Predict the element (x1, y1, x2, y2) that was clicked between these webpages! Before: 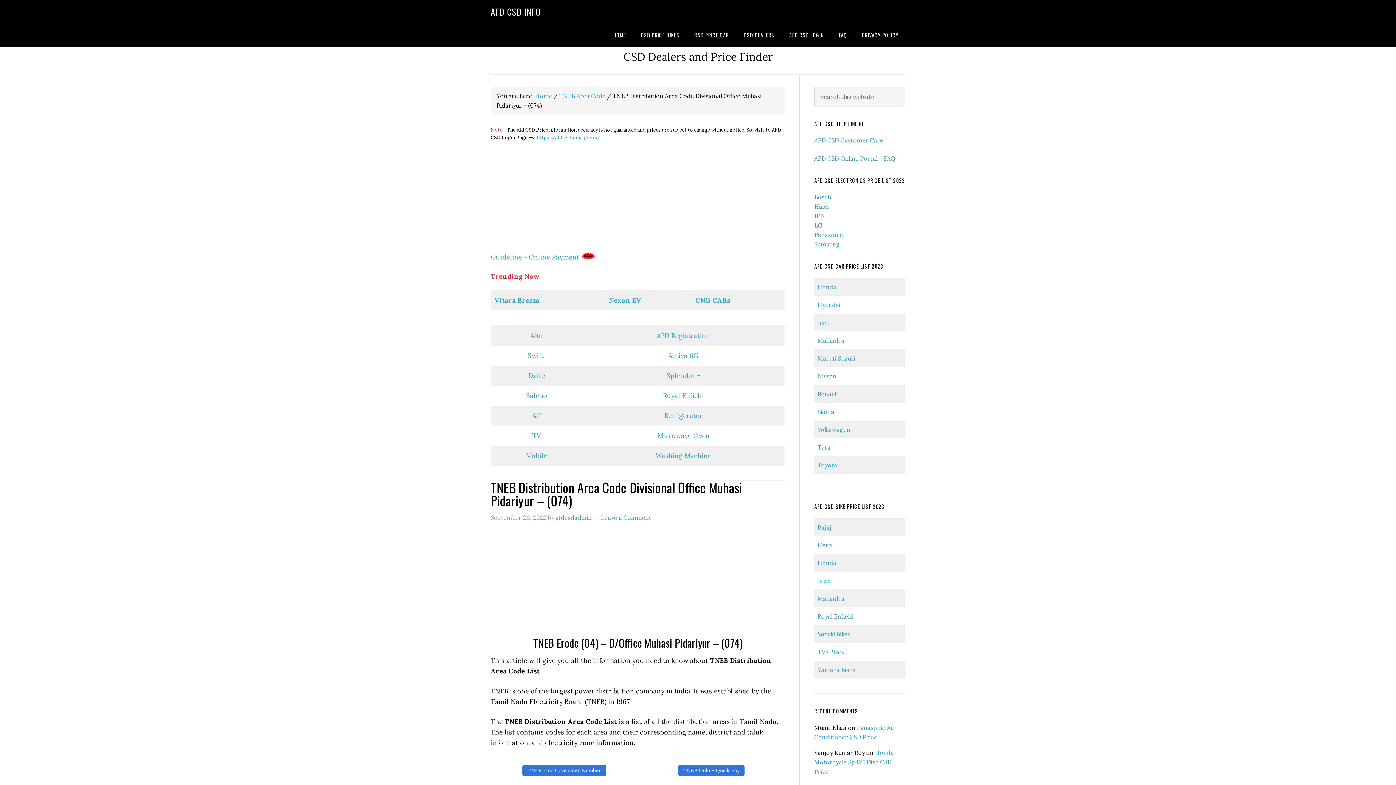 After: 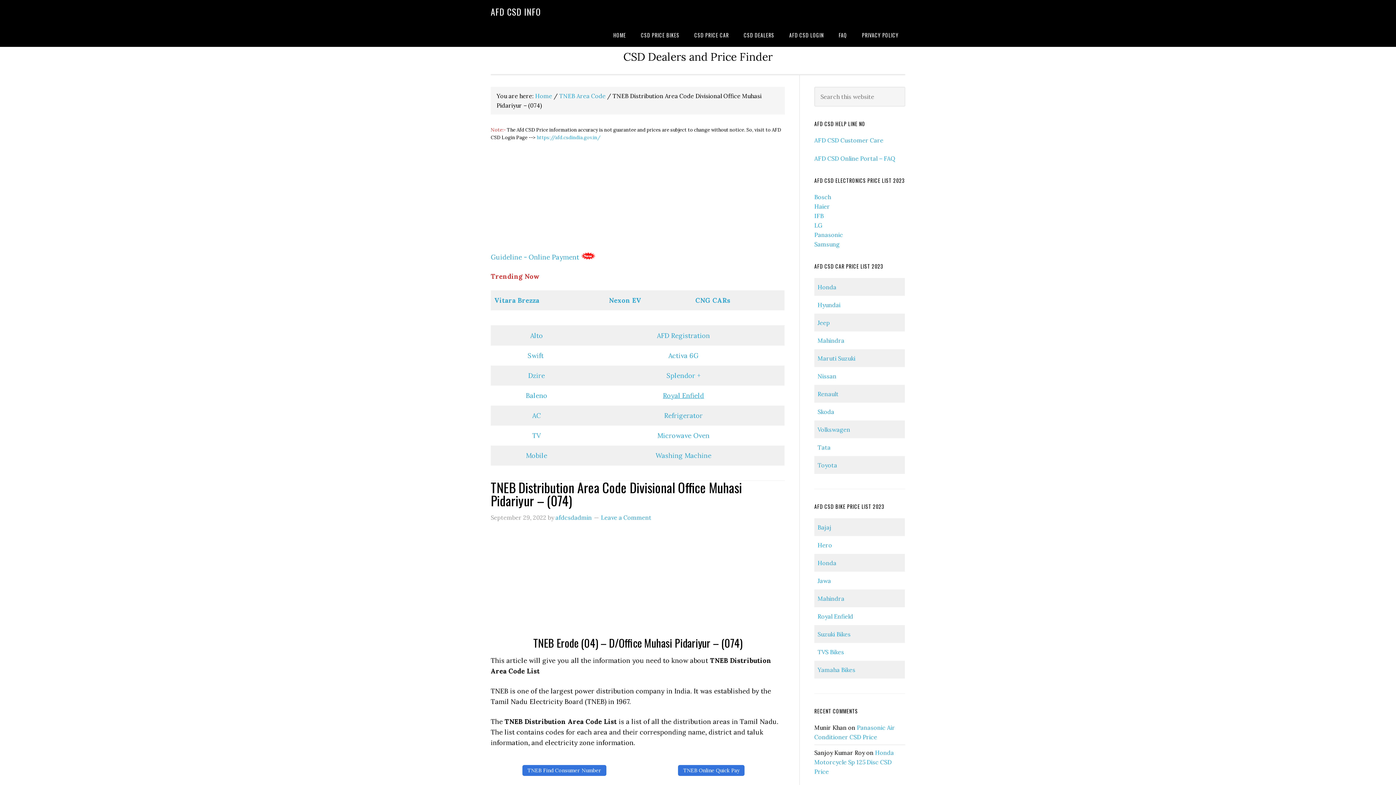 Action: label: Royal Enfield bbox: (663, 391, 704, 400)